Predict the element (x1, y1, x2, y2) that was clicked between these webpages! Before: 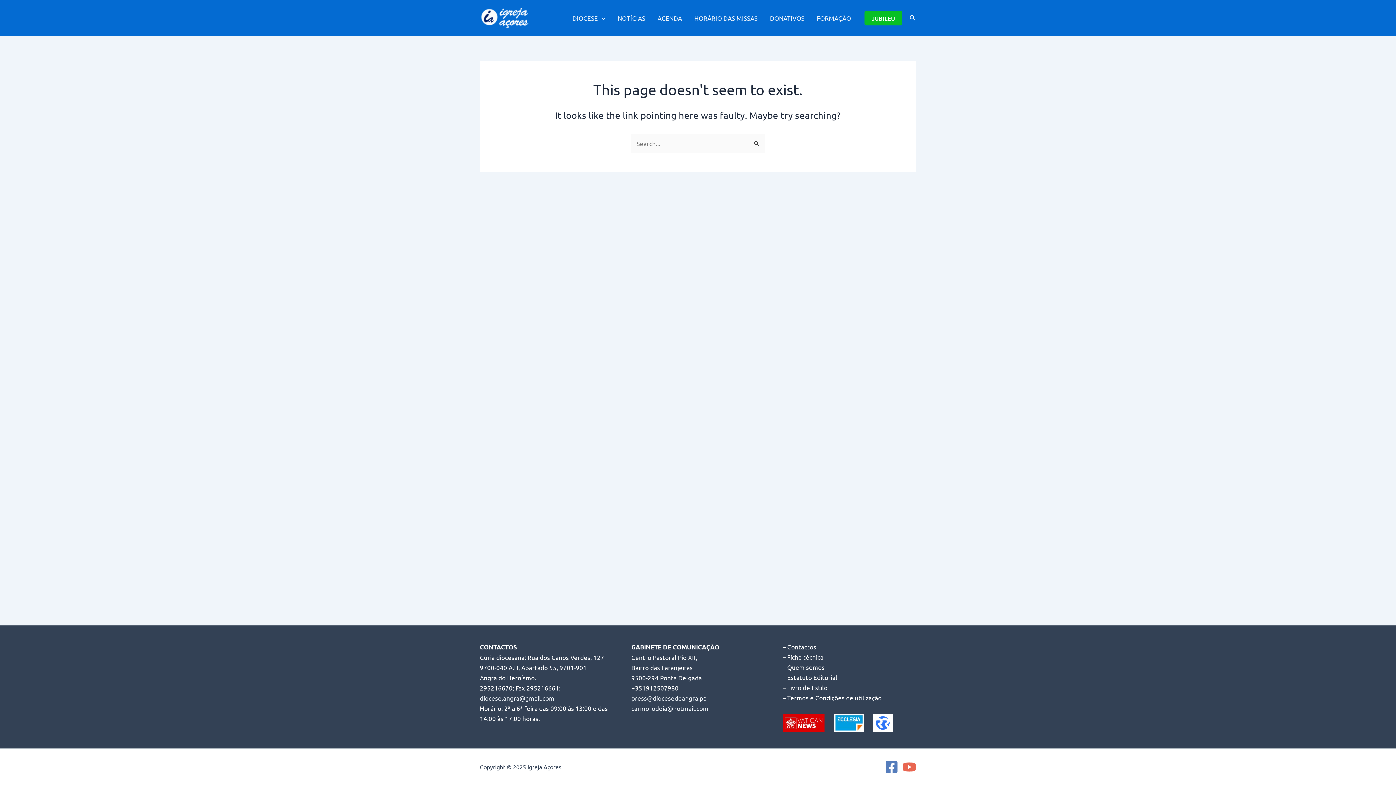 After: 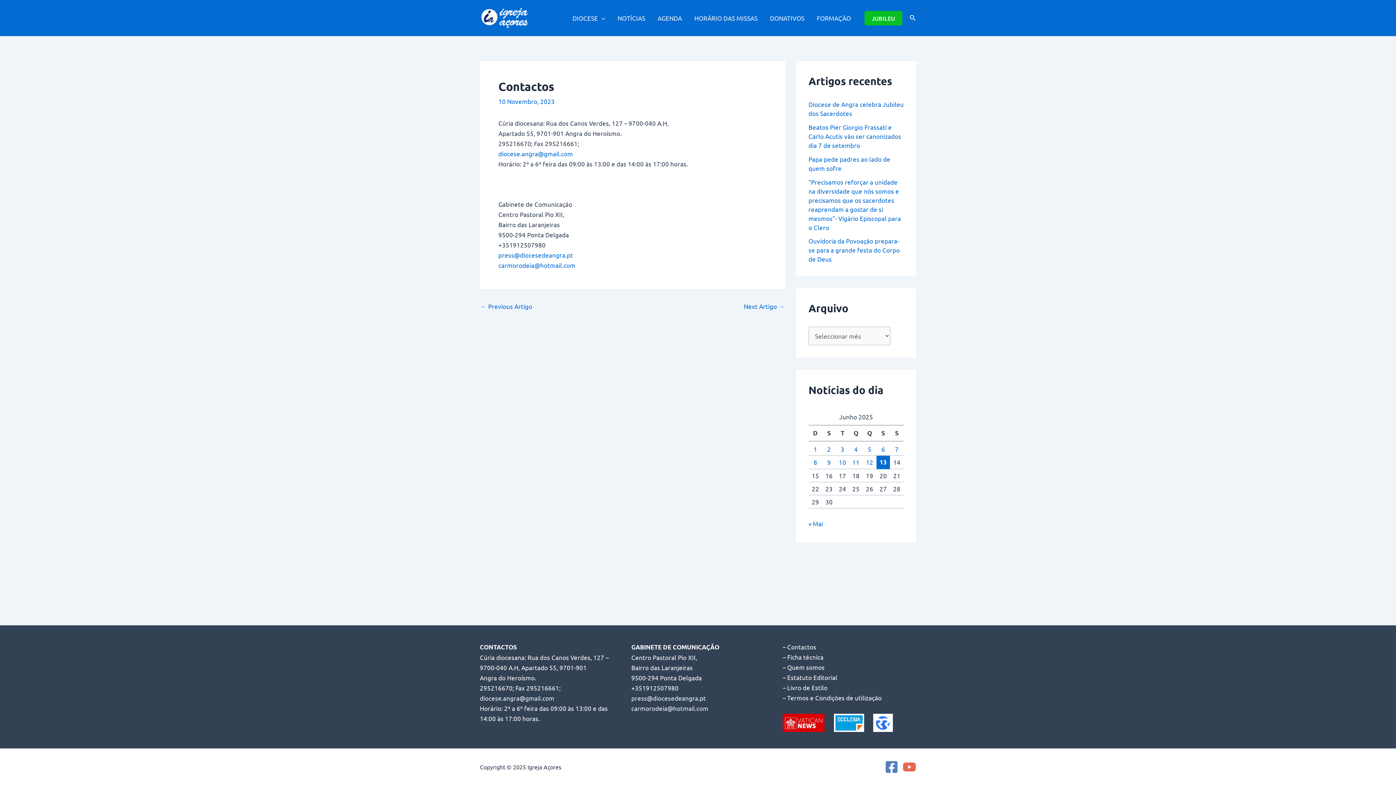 Action: label: – Contactos bbox: (783, 643, 816, 650)